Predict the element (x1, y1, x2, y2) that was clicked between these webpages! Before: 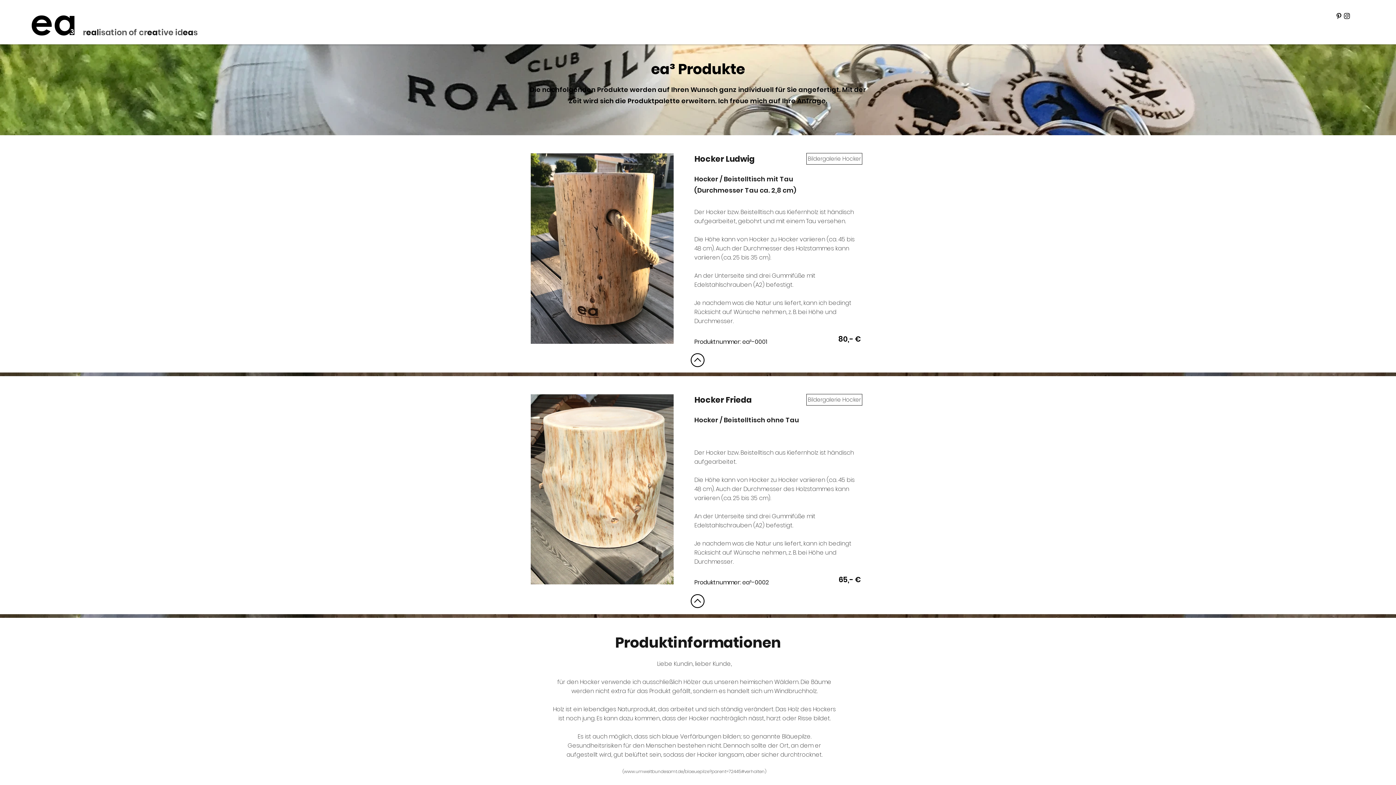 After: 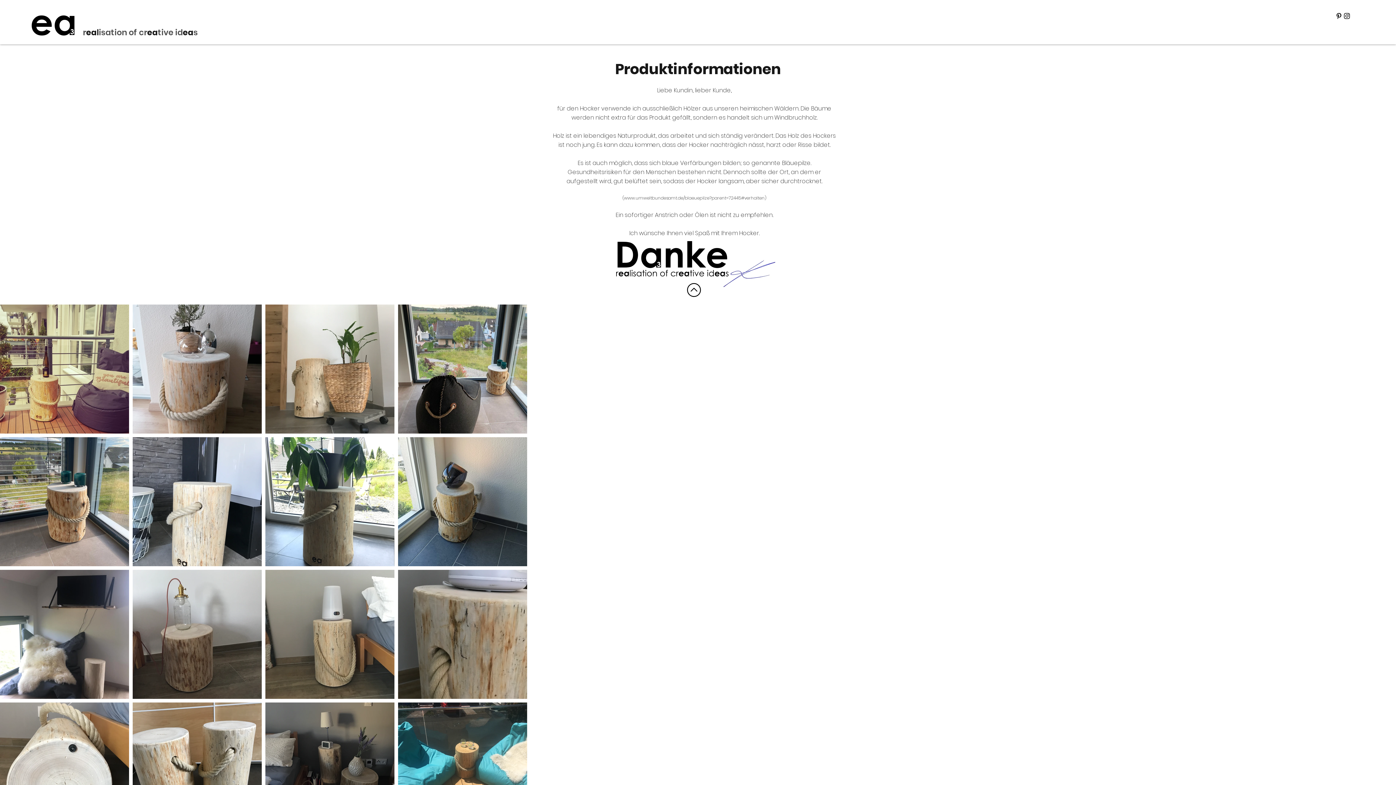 Action: label: Bildergalerie Hocker bbox: (806, 394, 862, 405)